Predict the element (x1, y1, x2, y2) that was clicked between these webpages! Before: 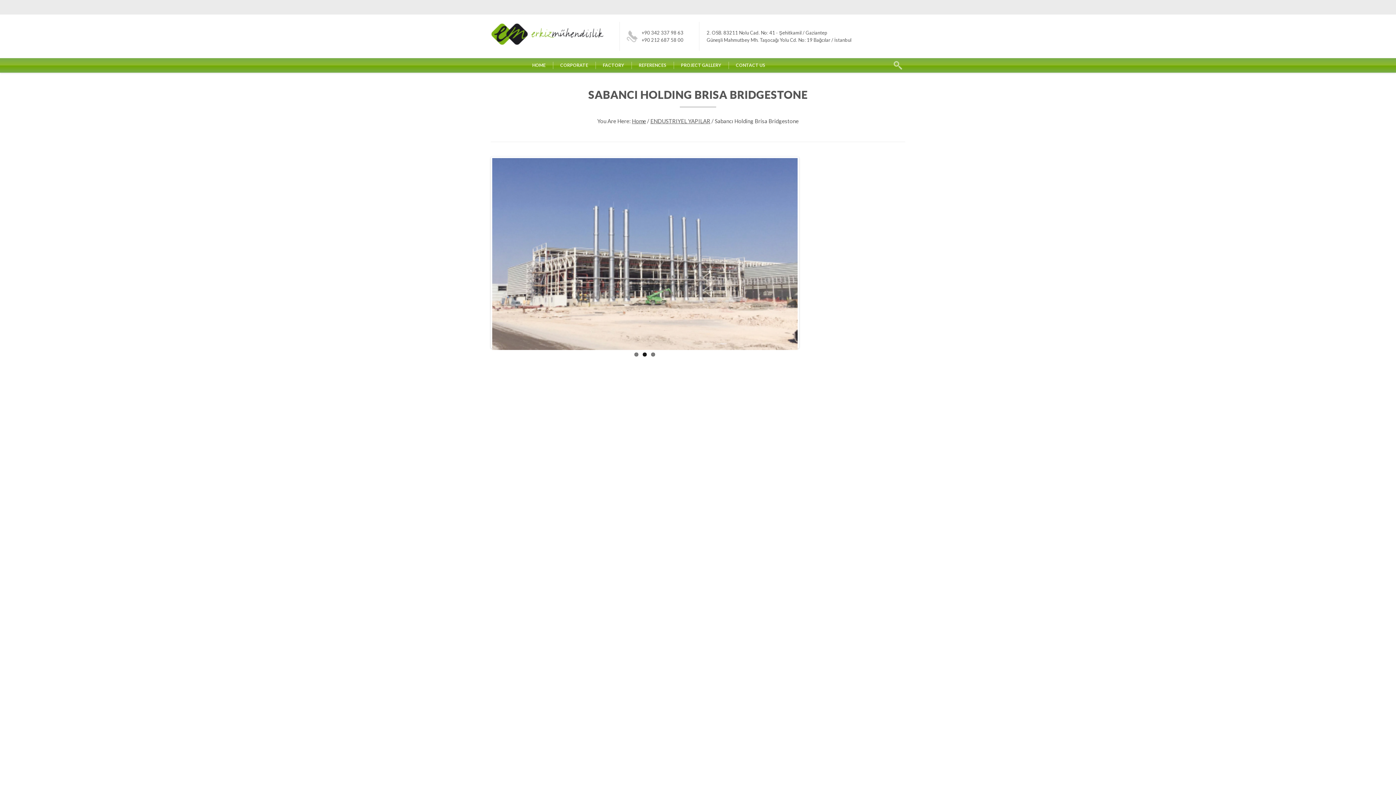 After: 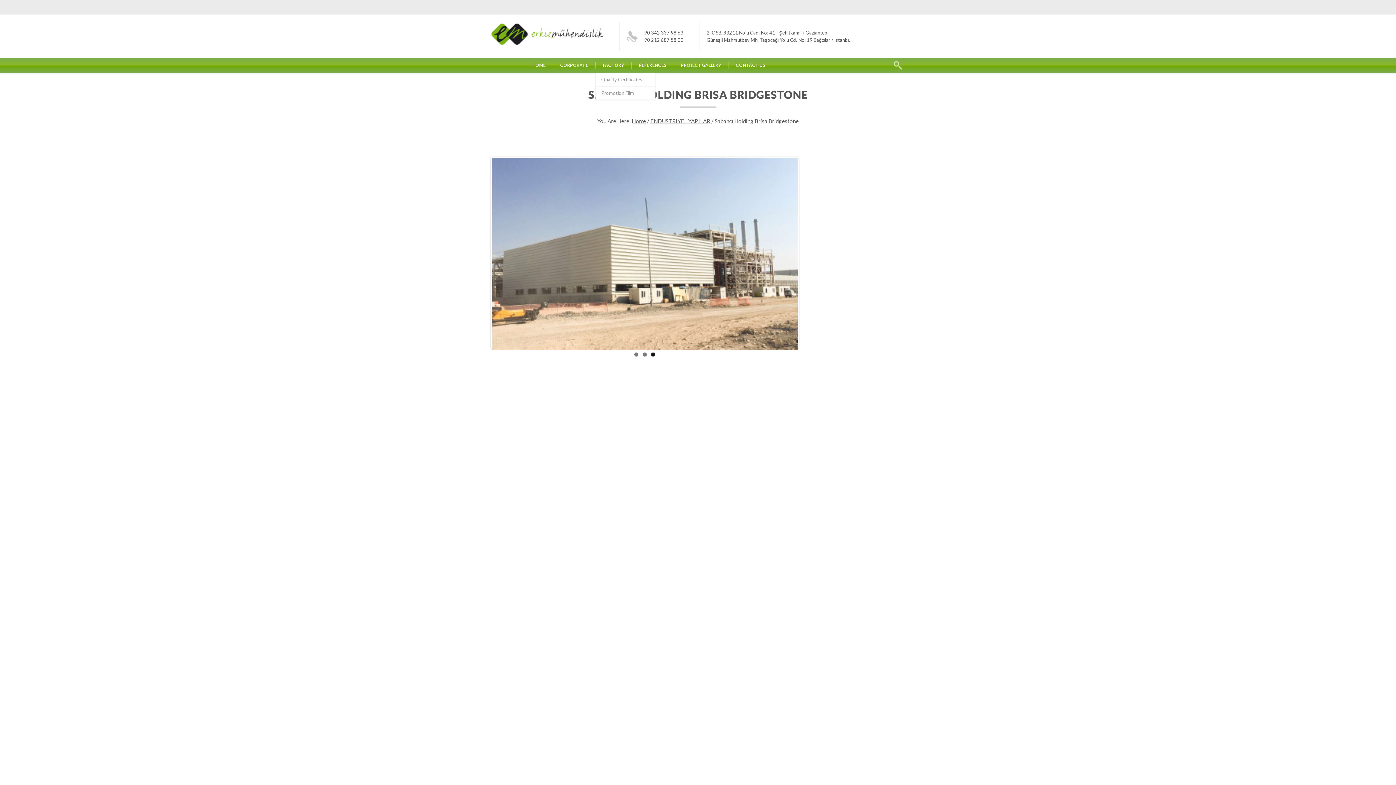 Action: bbox: (595, 58, 631, 72) label: FACTORY